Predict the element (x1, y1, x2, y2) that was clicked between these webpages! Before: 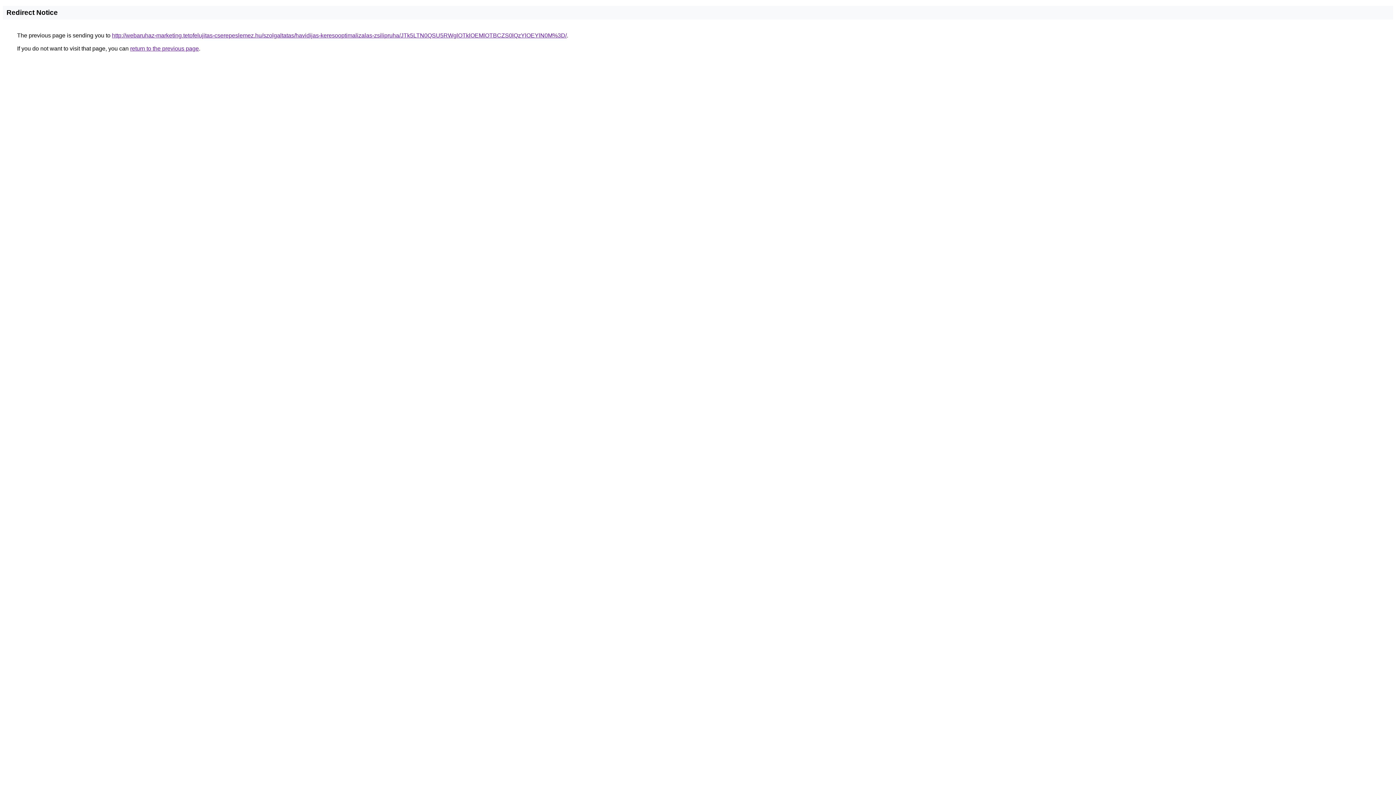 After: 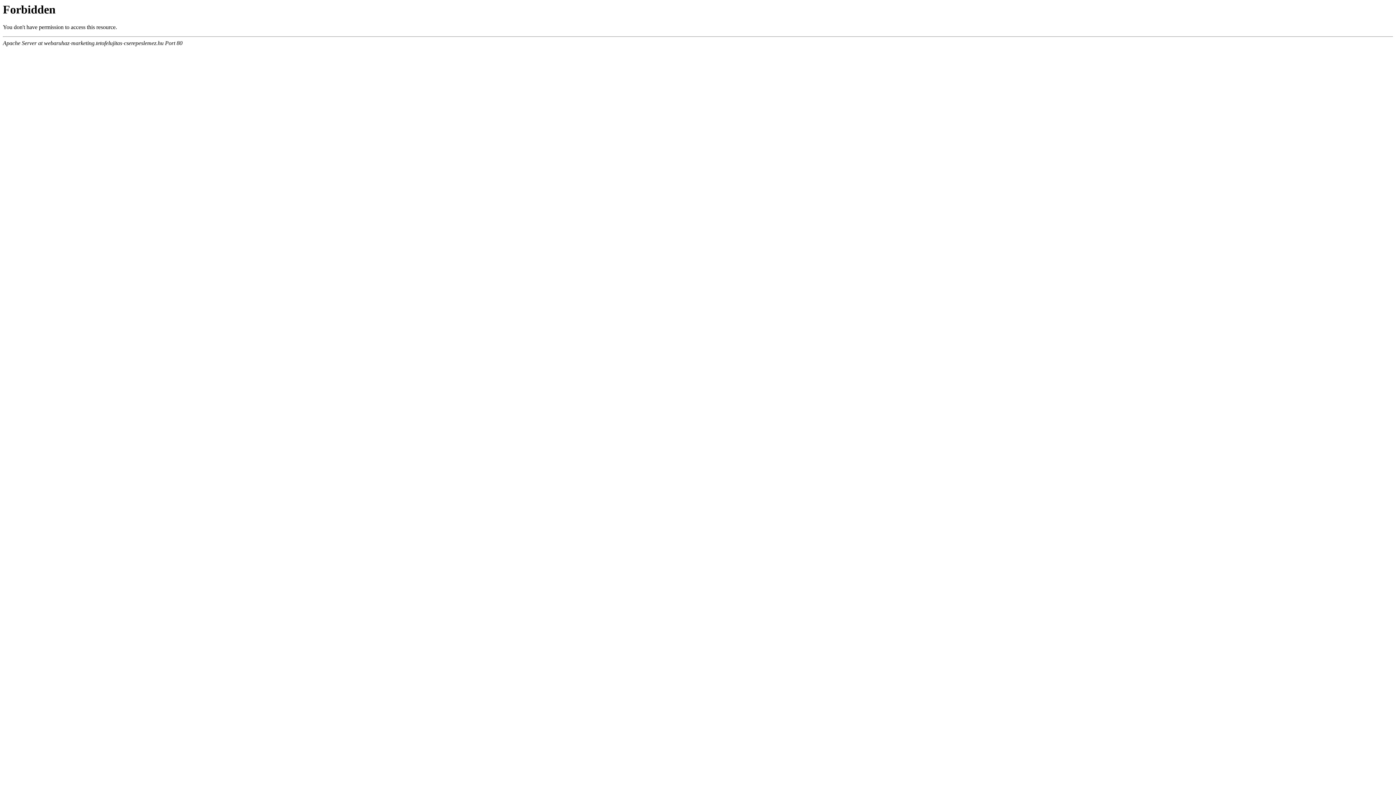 Action: bbox: (112, 32, 566, 38) label: http://webaruhaz-marketing.tetofelujitas-cserepeslemez.hu/szolgaltatas/havidijas-keresooptimalizalas-zsilipruha/JTk5LTN0QSU5RWglOTklOEMlOTBCZS0lQzYlOEYlN0M%3D/